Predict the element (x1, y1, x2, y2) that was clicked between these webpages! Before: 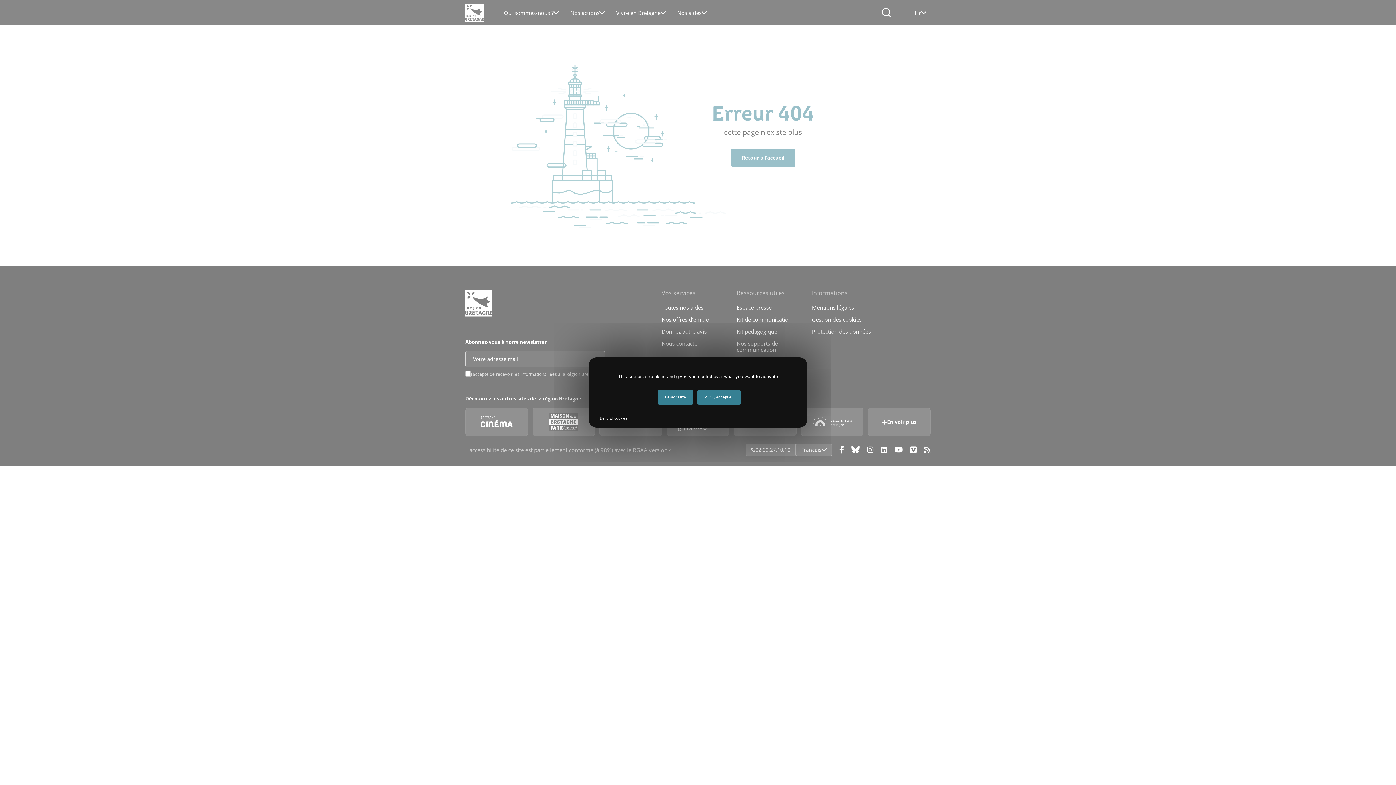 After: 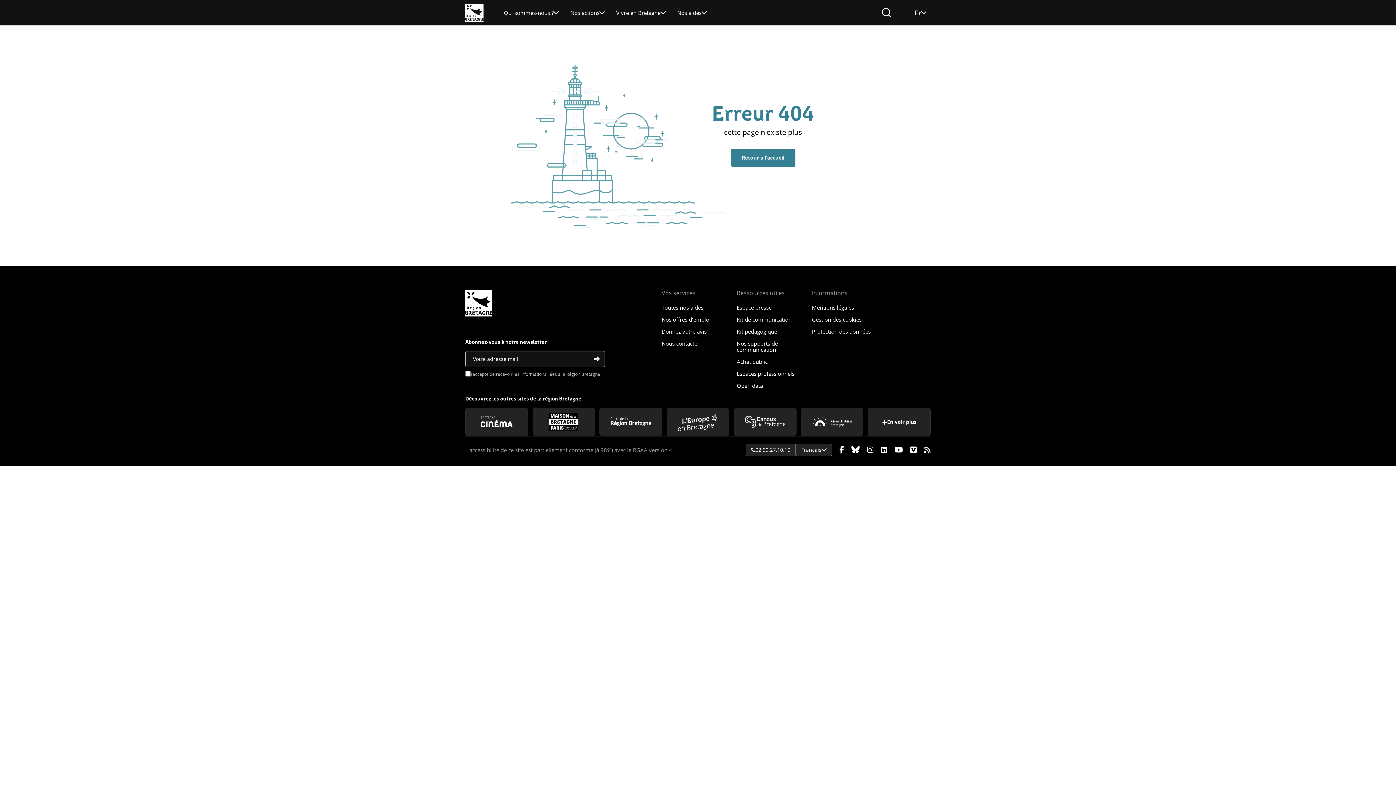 Action: label:  OK, accept all bbox: (697, 390, 741, 404)